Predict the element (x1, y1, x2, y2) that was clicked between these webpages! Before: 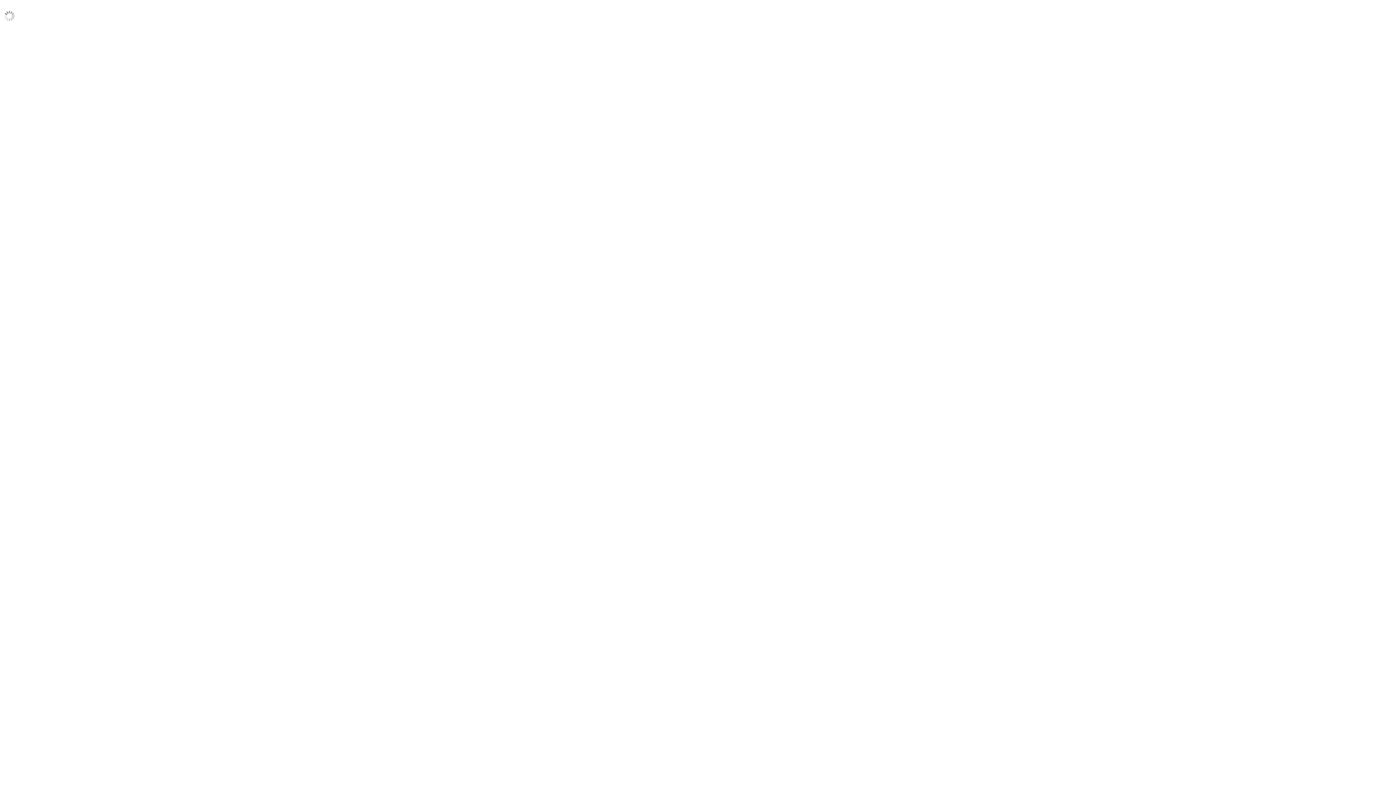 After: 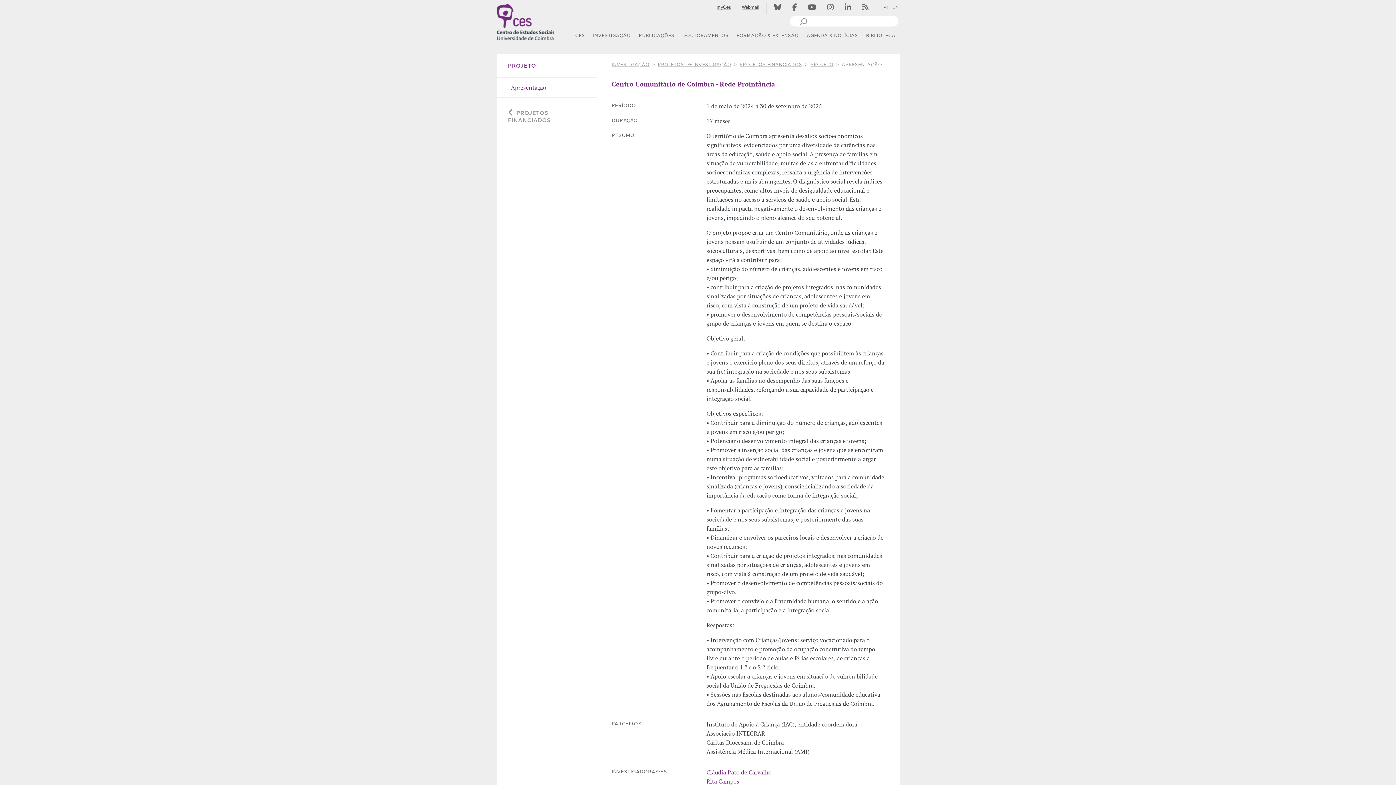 Action: bbox: (2, 590, 22, 596) label: Ler mais